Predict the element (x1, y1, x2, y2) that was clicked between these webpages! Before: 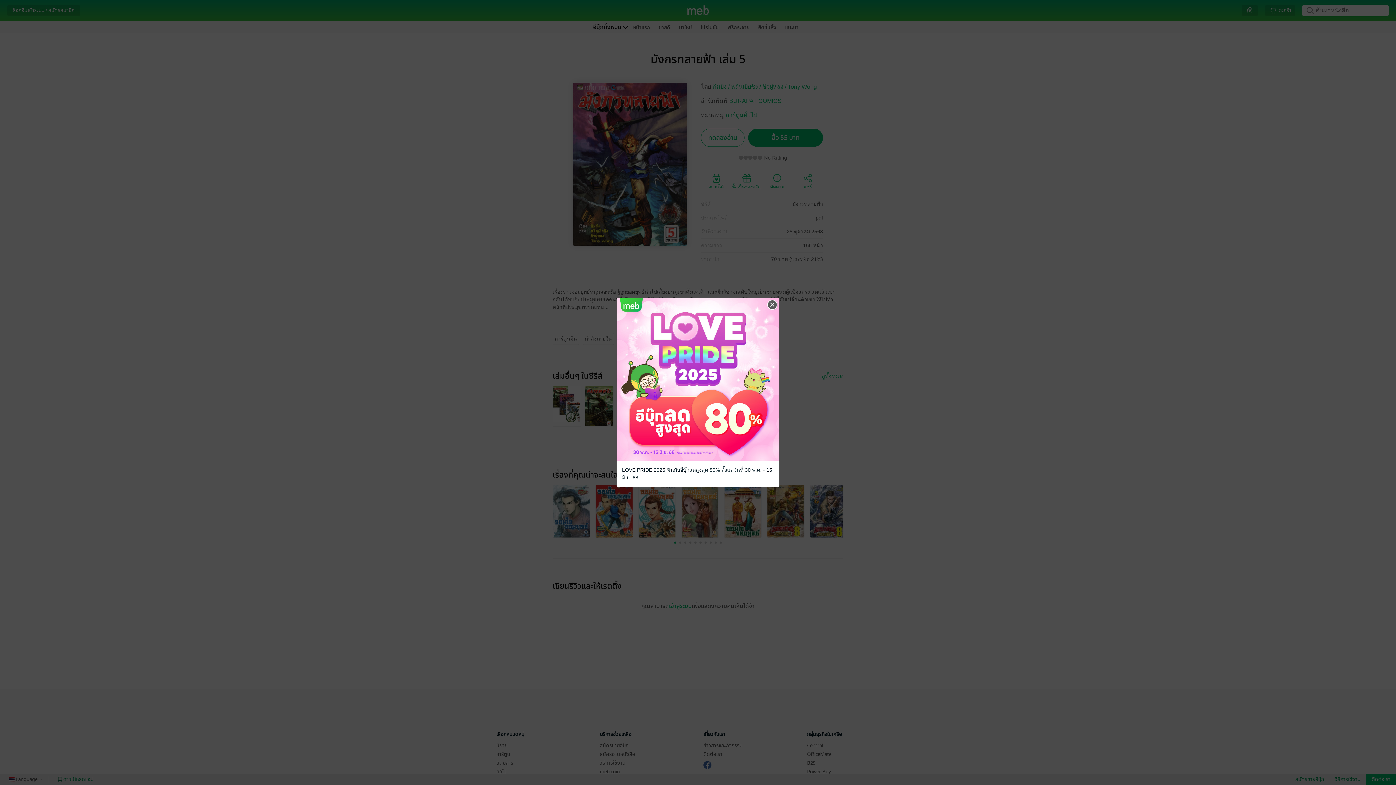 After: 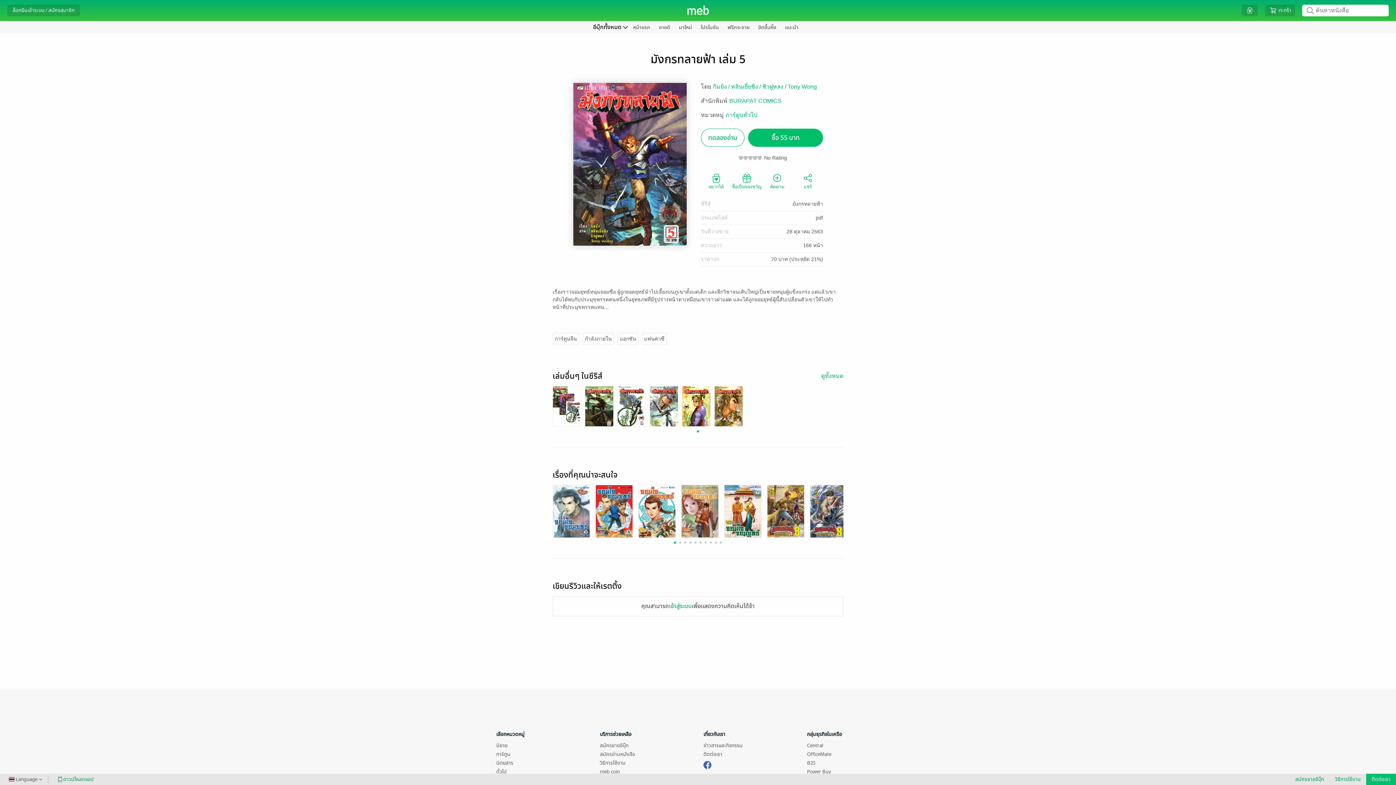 Action: label: Close bbox: (766, 299, 778, 310)